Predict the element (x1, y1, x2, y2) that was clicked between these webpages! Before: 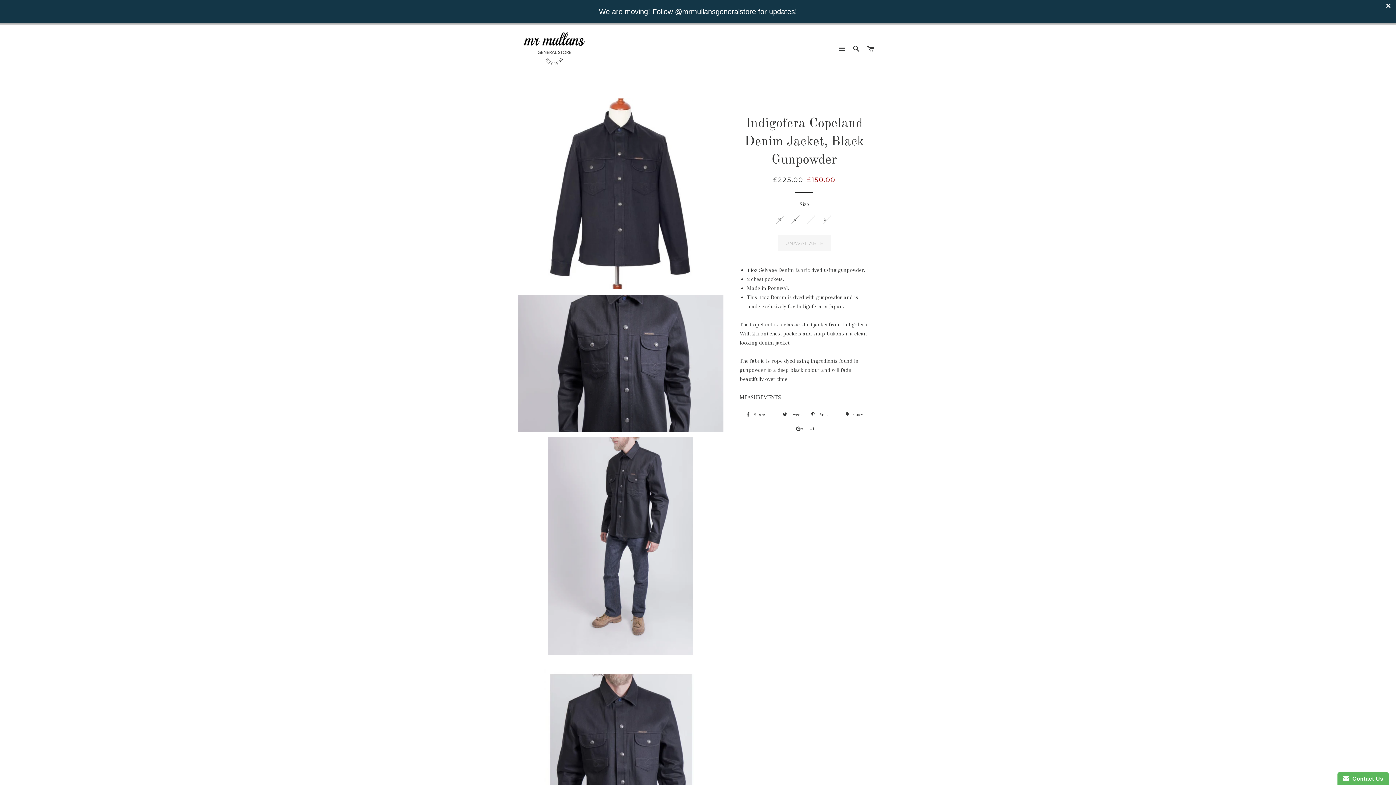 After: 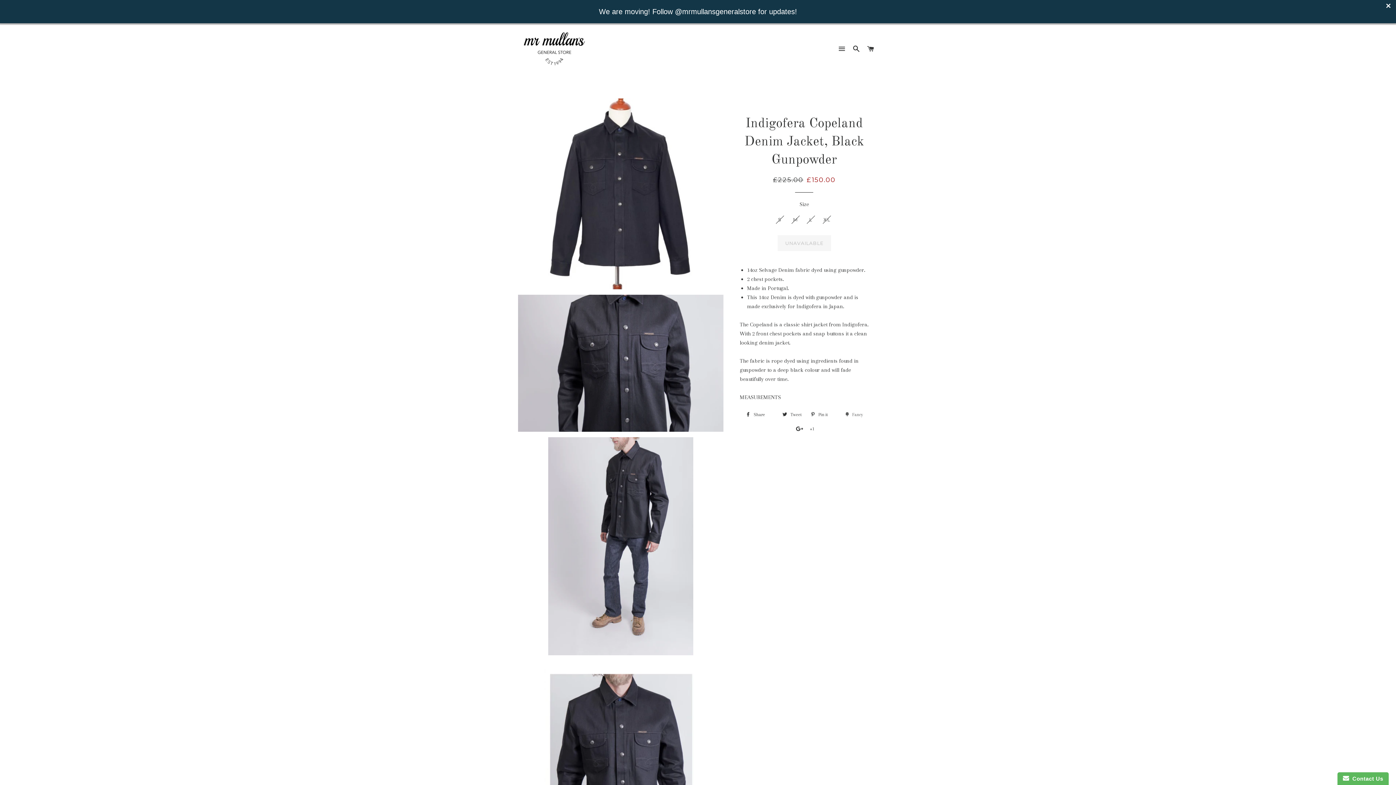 Action: label:  Fancy bbox: (841, 409, 866, 420)